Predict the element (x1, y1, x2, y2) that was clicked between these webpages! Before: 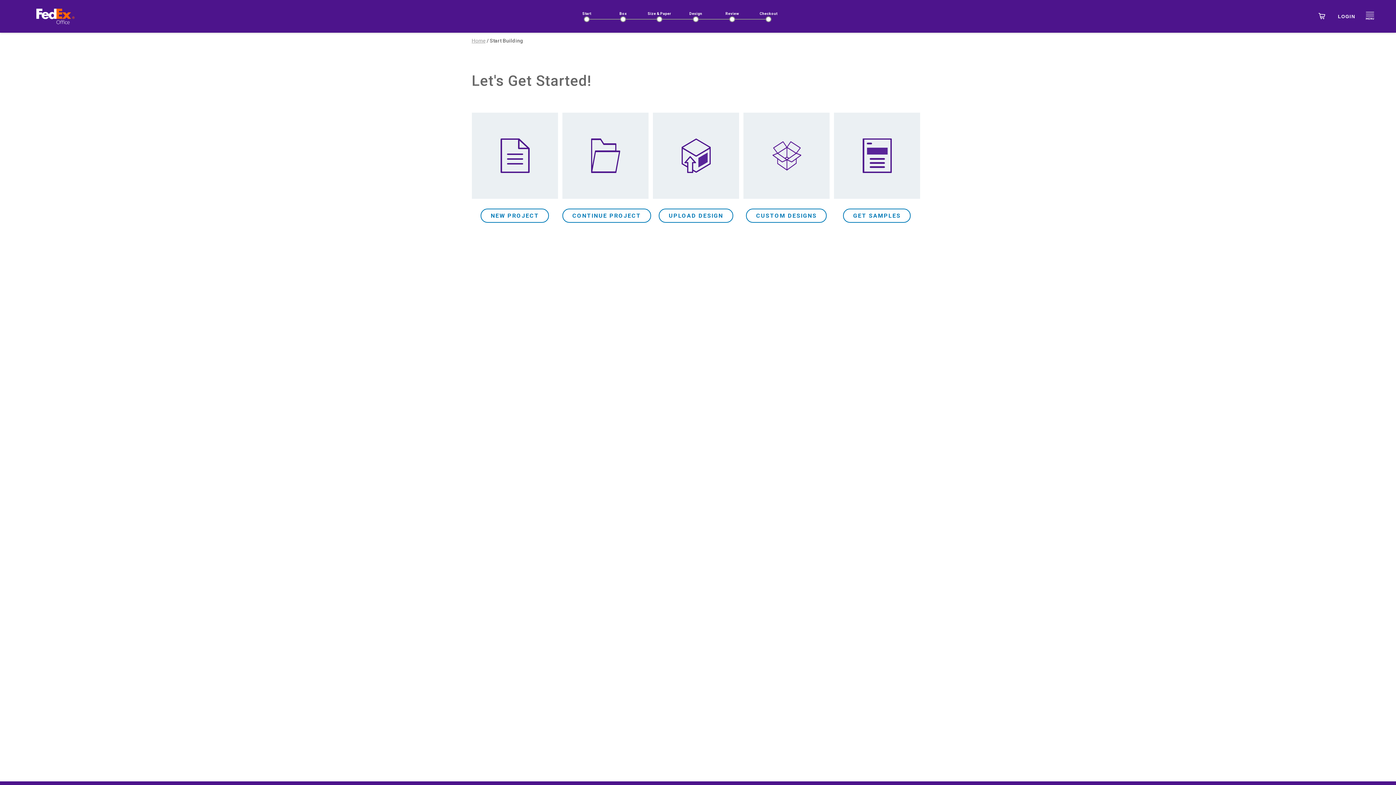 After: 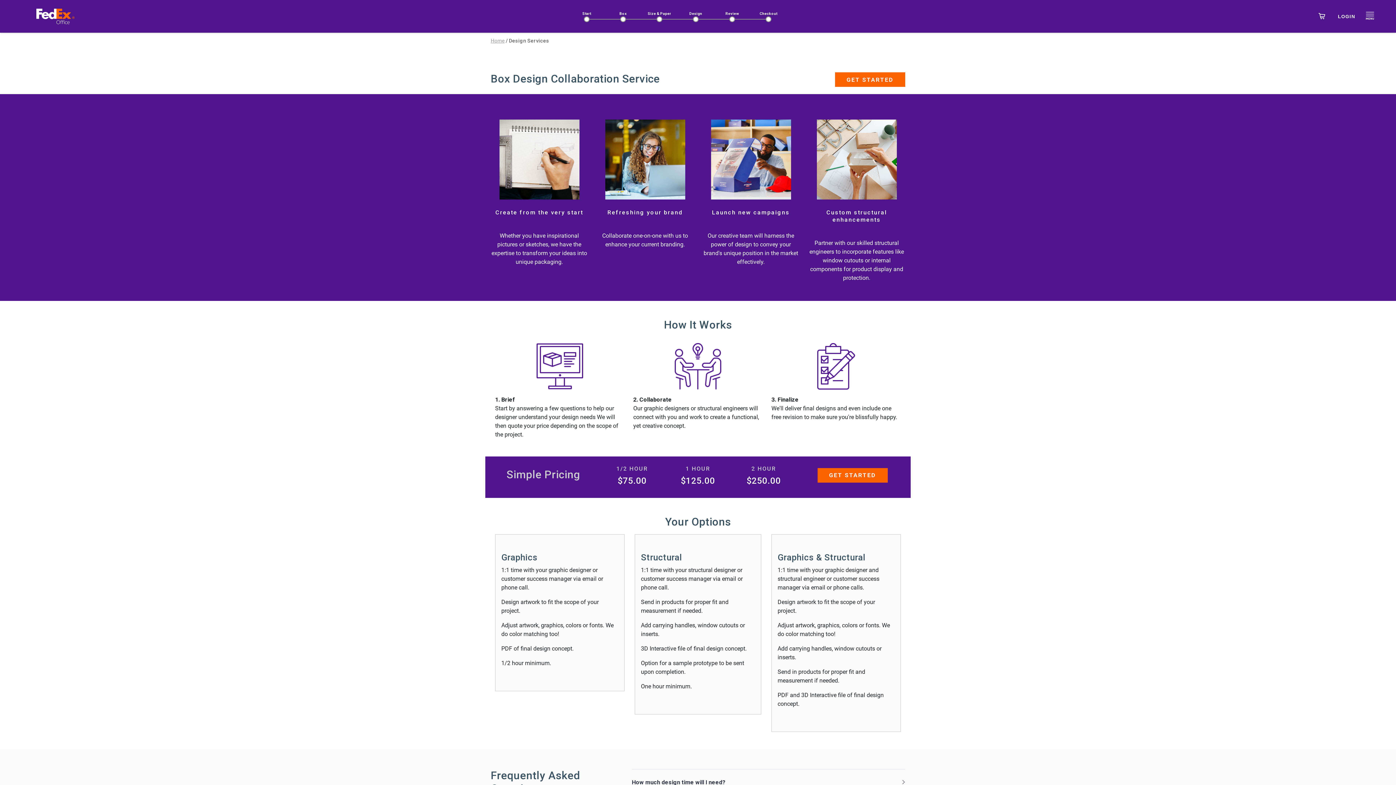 Action: bbox: (754, 212, 818, 218) label: CUSTOM DESIGNS